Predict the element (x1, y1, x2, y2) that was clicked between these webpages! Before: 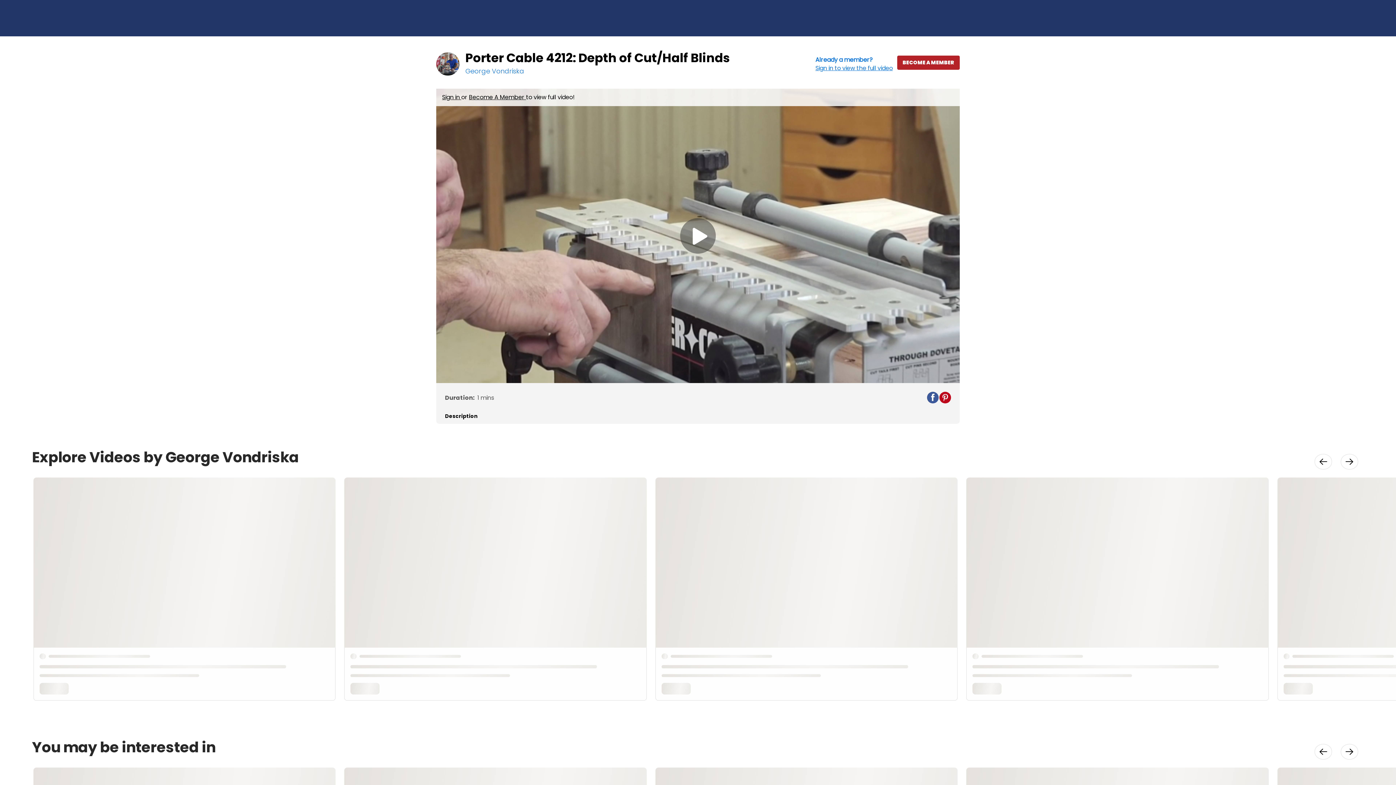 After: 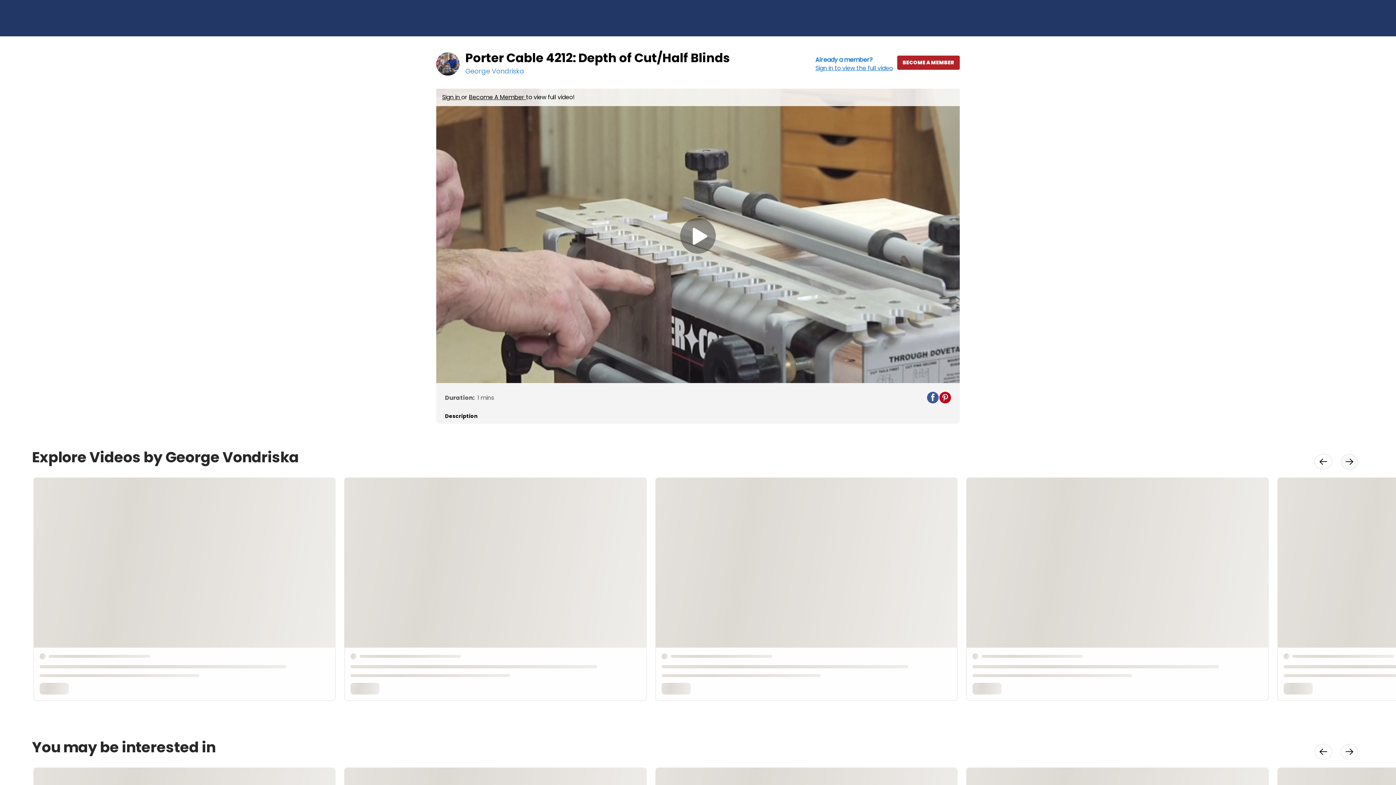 Action: label: Perform Site Action bbox: (1341, 454, 1358, 469)